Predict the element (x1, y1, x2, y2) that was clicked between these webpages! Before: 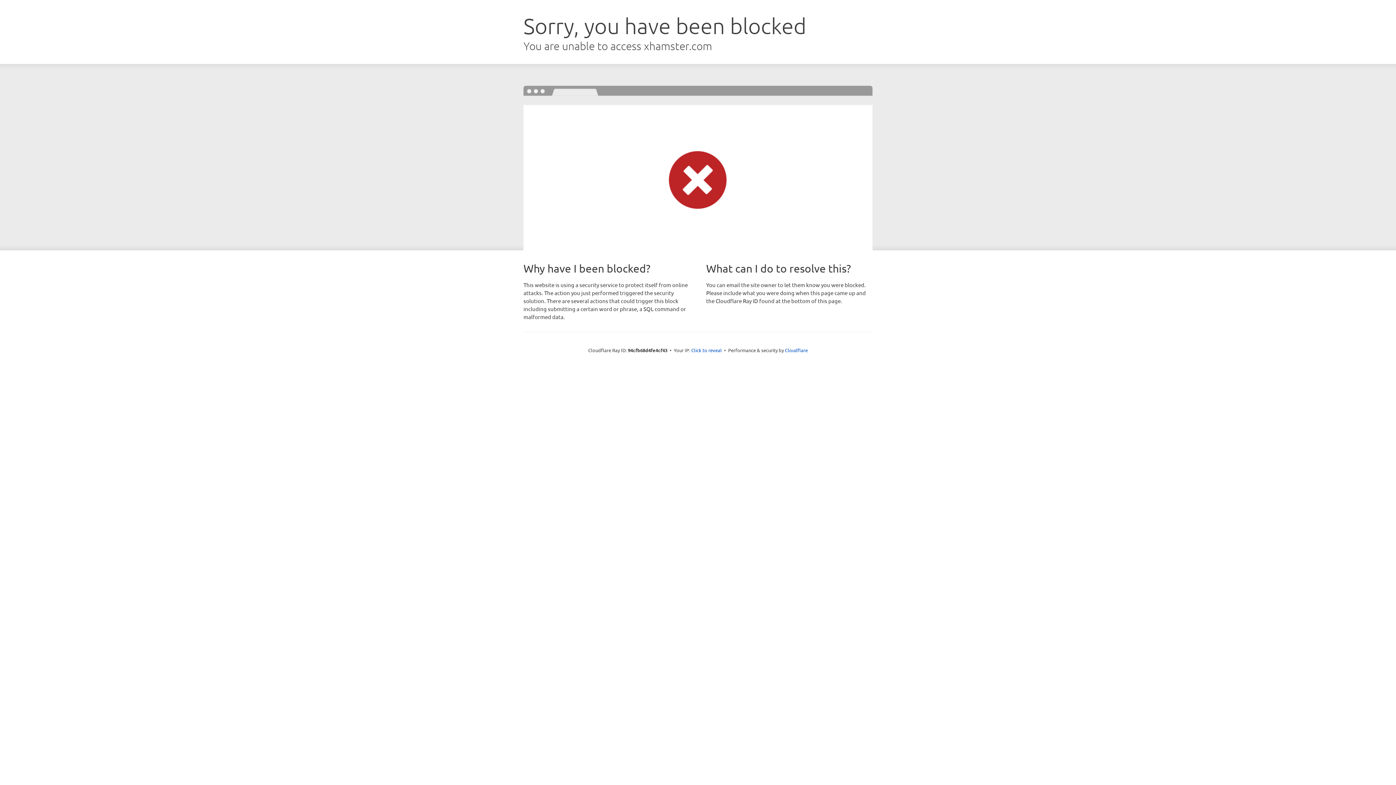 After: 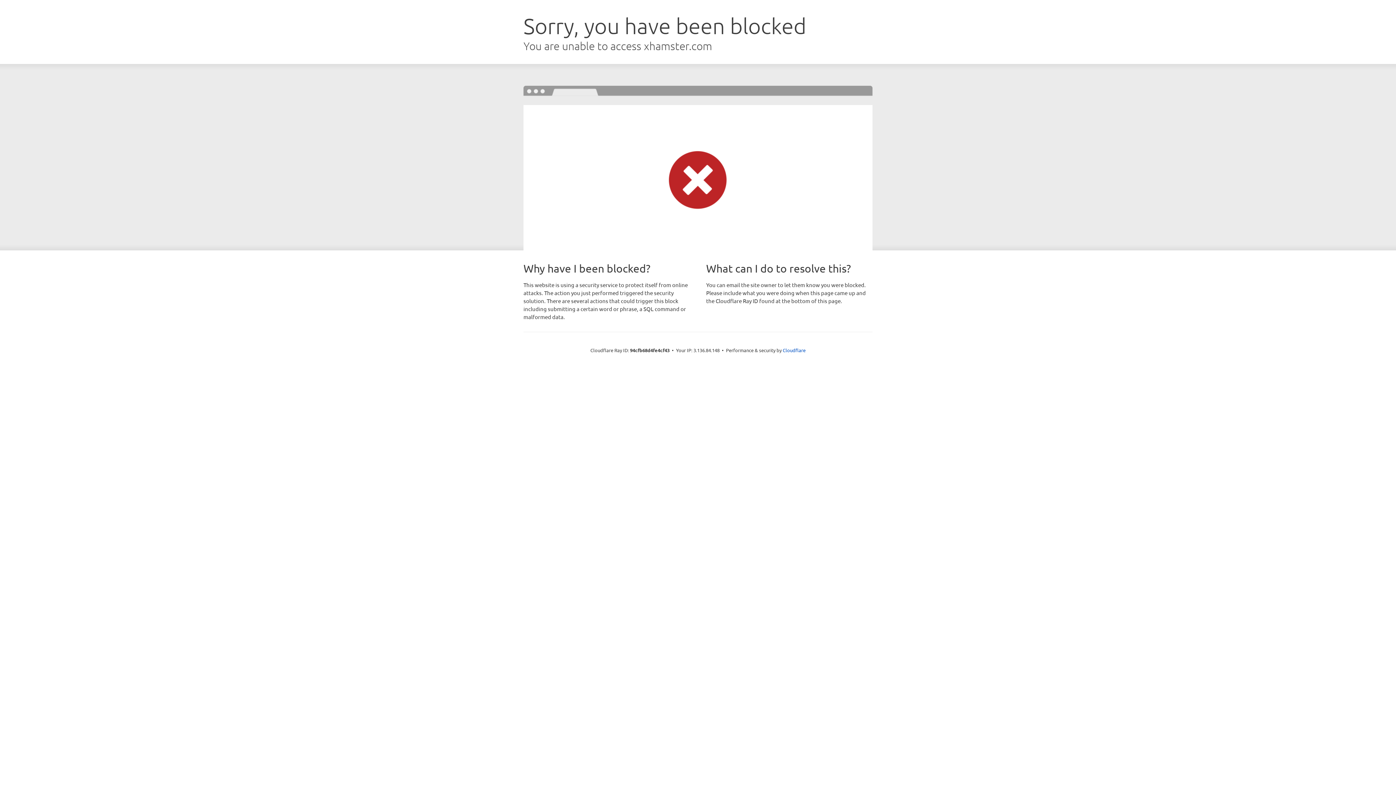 Action: bbox: (691, 346, 722, 353) label: Click to reveal